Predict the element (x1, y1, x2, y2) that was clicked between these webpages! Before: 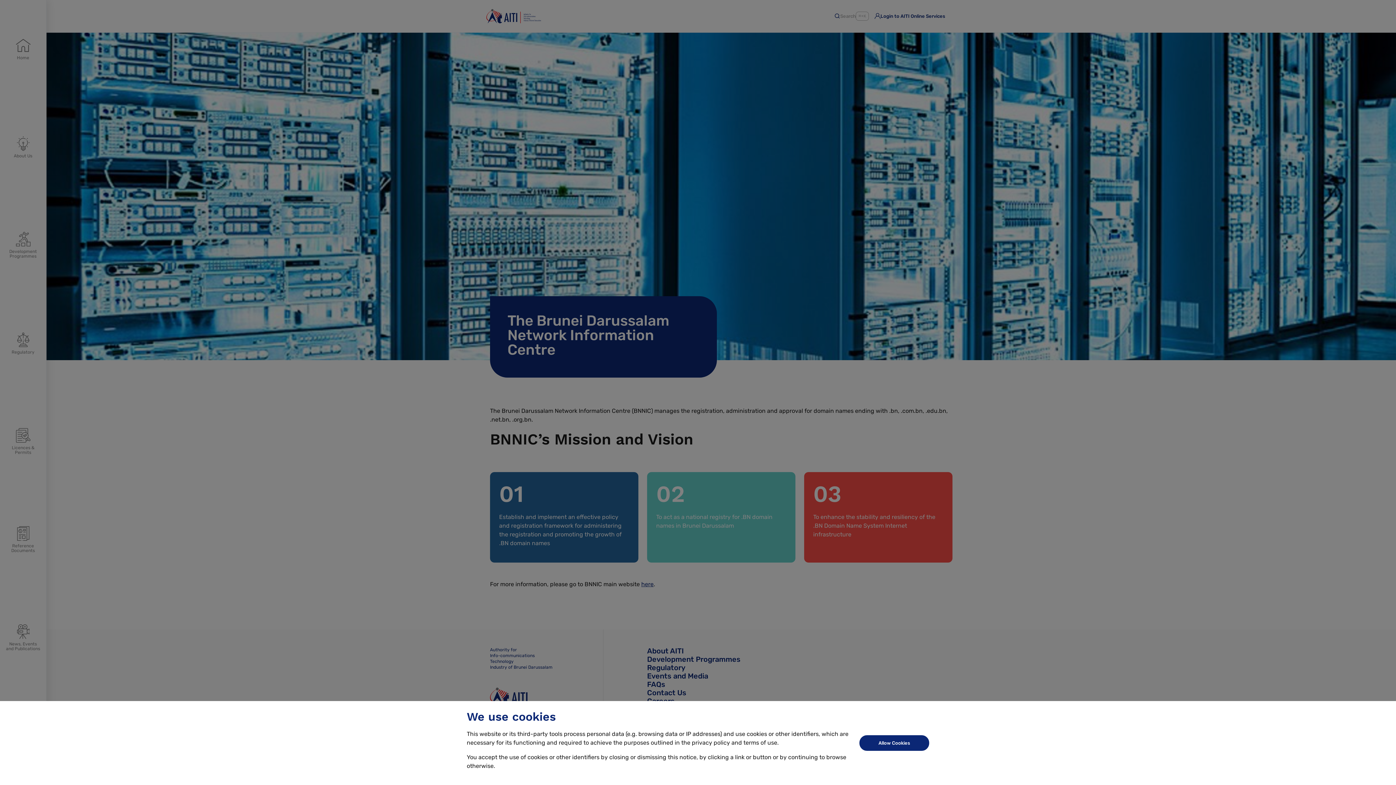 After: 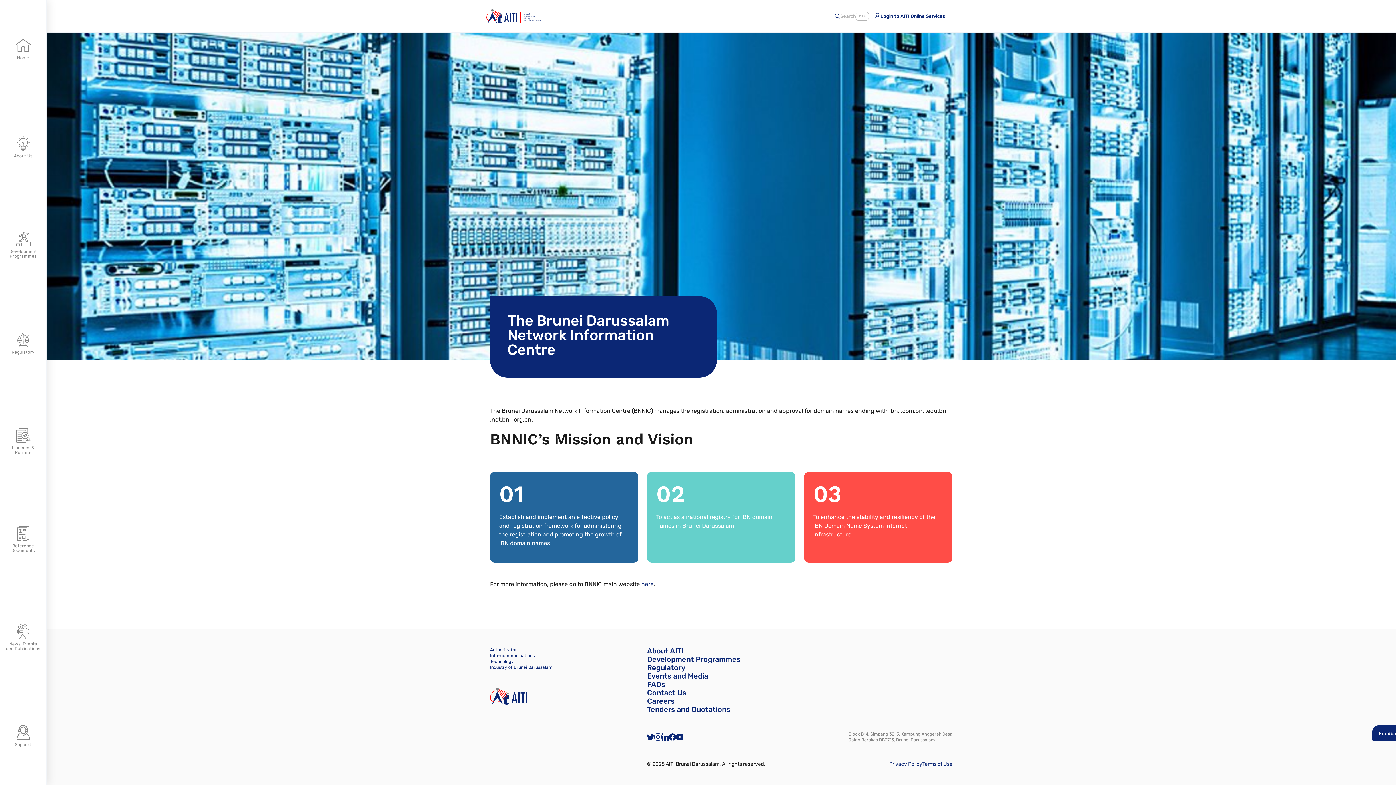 Action: label: Allow Cookies bbox: (859, 735, 929, 751)